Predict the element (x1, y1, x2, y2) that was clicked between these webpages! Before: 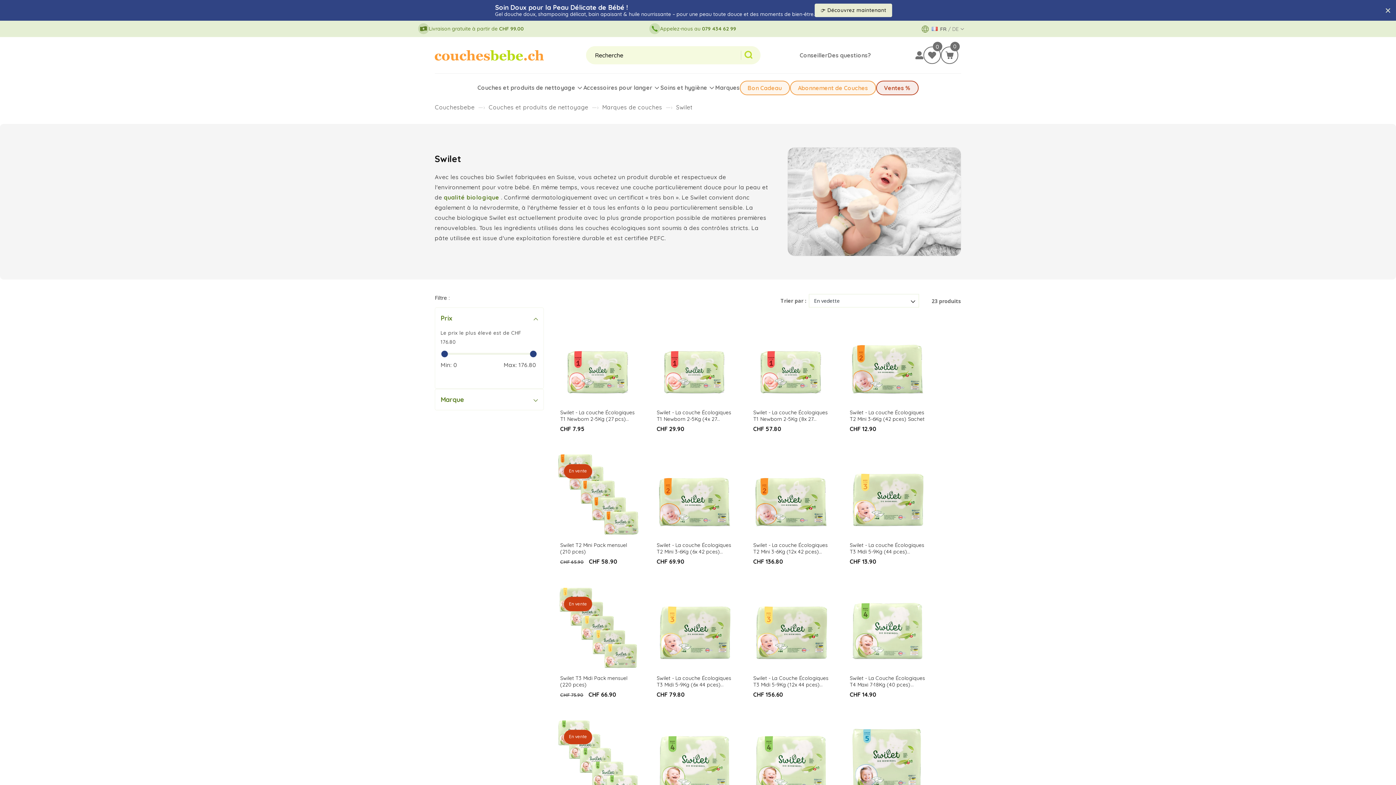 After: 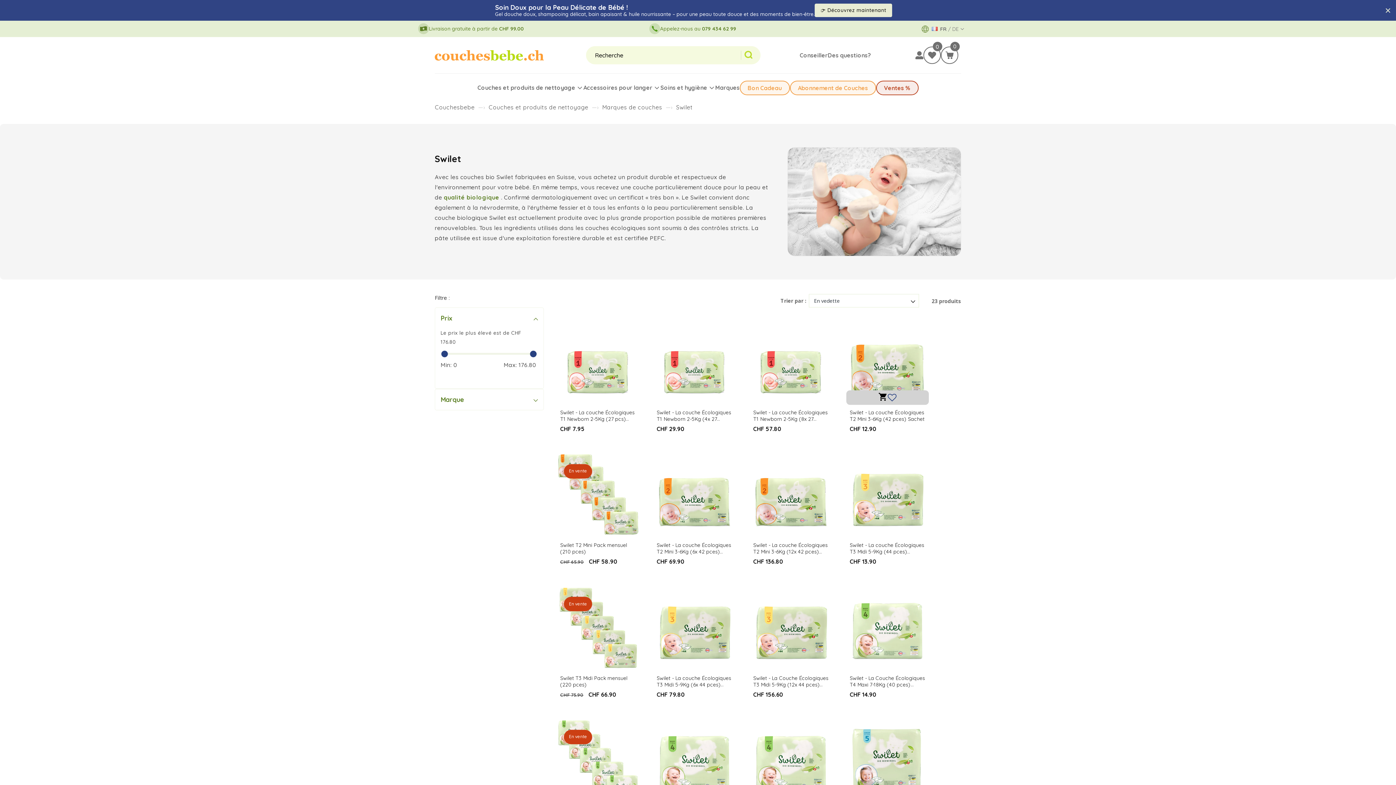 Action: bbox: (878, 392, 888, 403)